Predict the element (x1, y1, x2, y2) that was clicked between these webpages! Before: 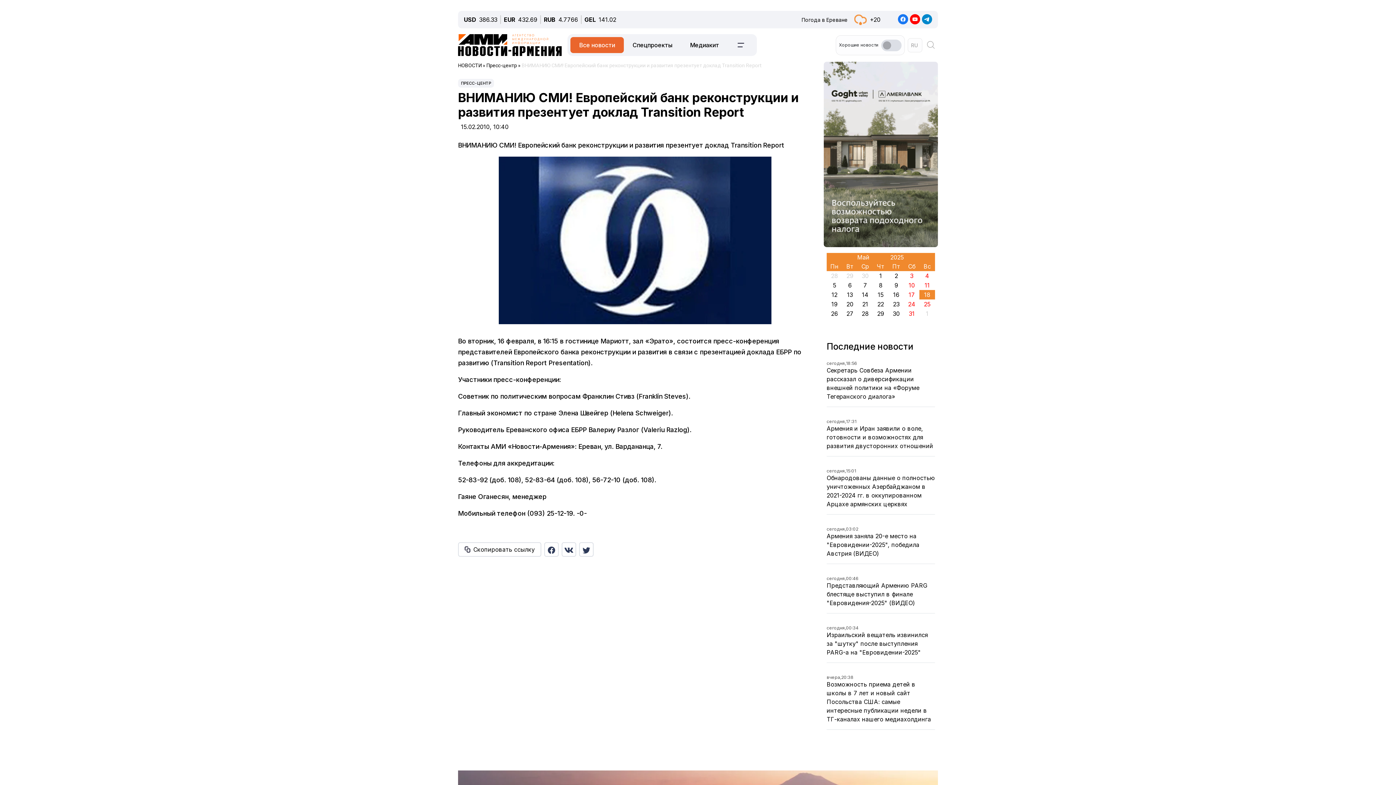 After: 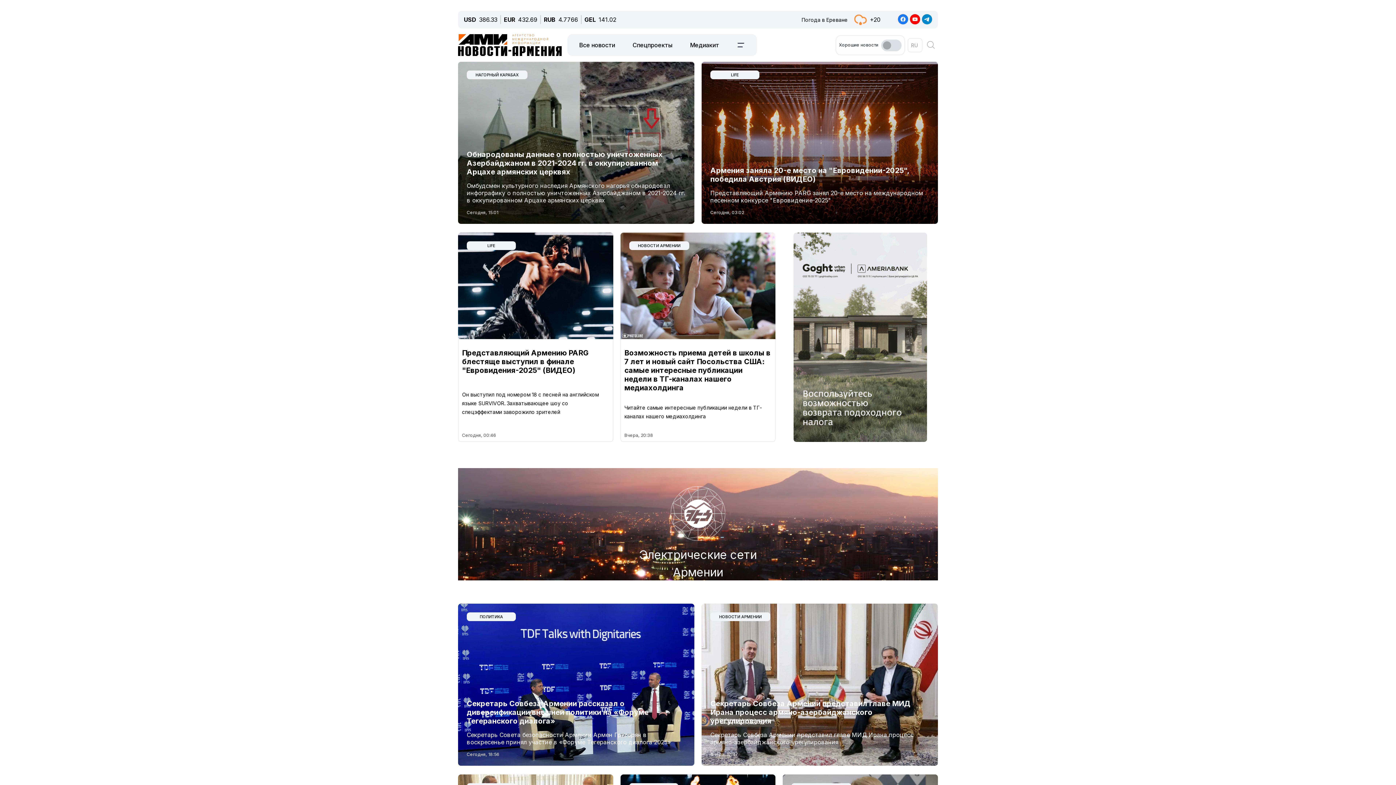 Action: bbox: (2, 99, 106, 105)